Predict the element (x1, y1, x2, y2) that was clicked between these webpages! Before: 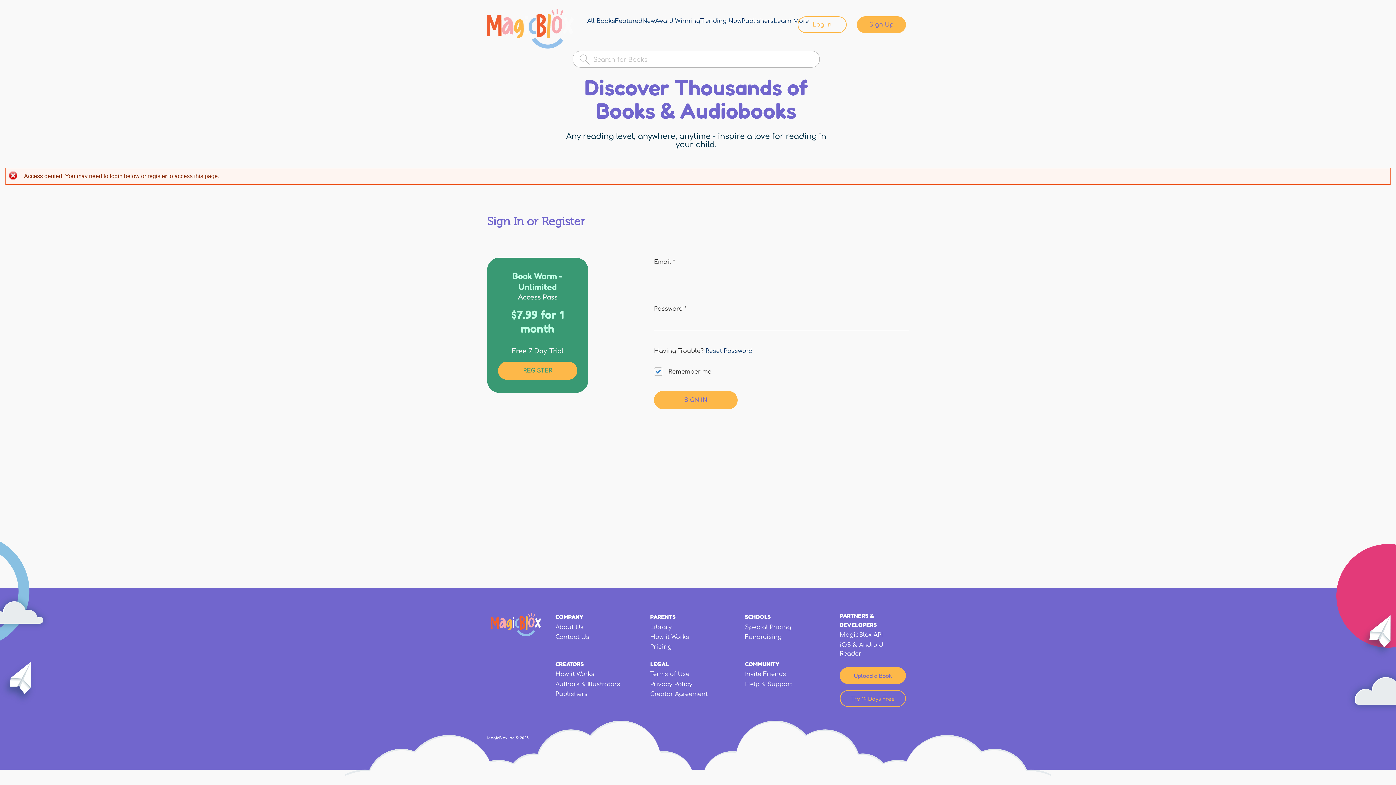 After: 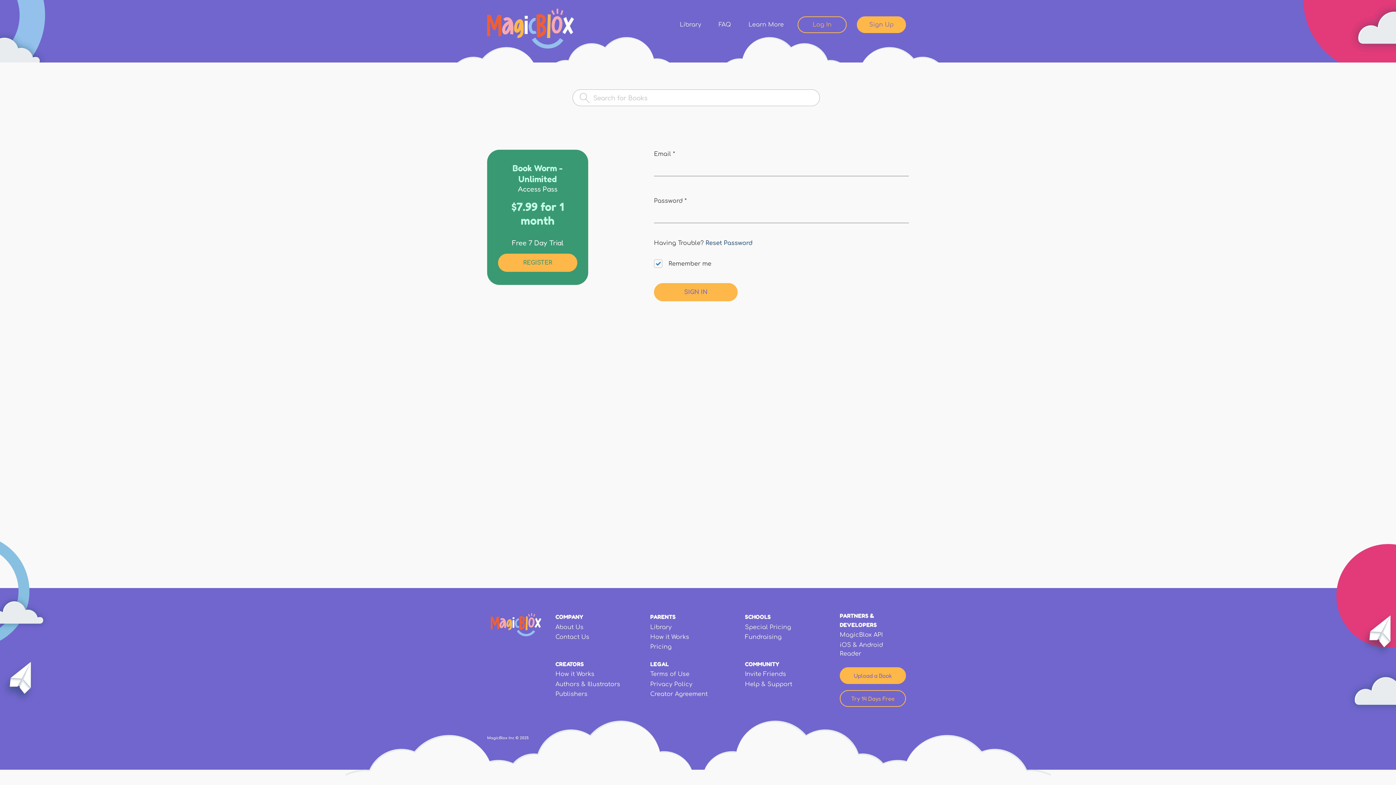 Action: label: Upload a Book bbox: (840, 667, 906, 684)